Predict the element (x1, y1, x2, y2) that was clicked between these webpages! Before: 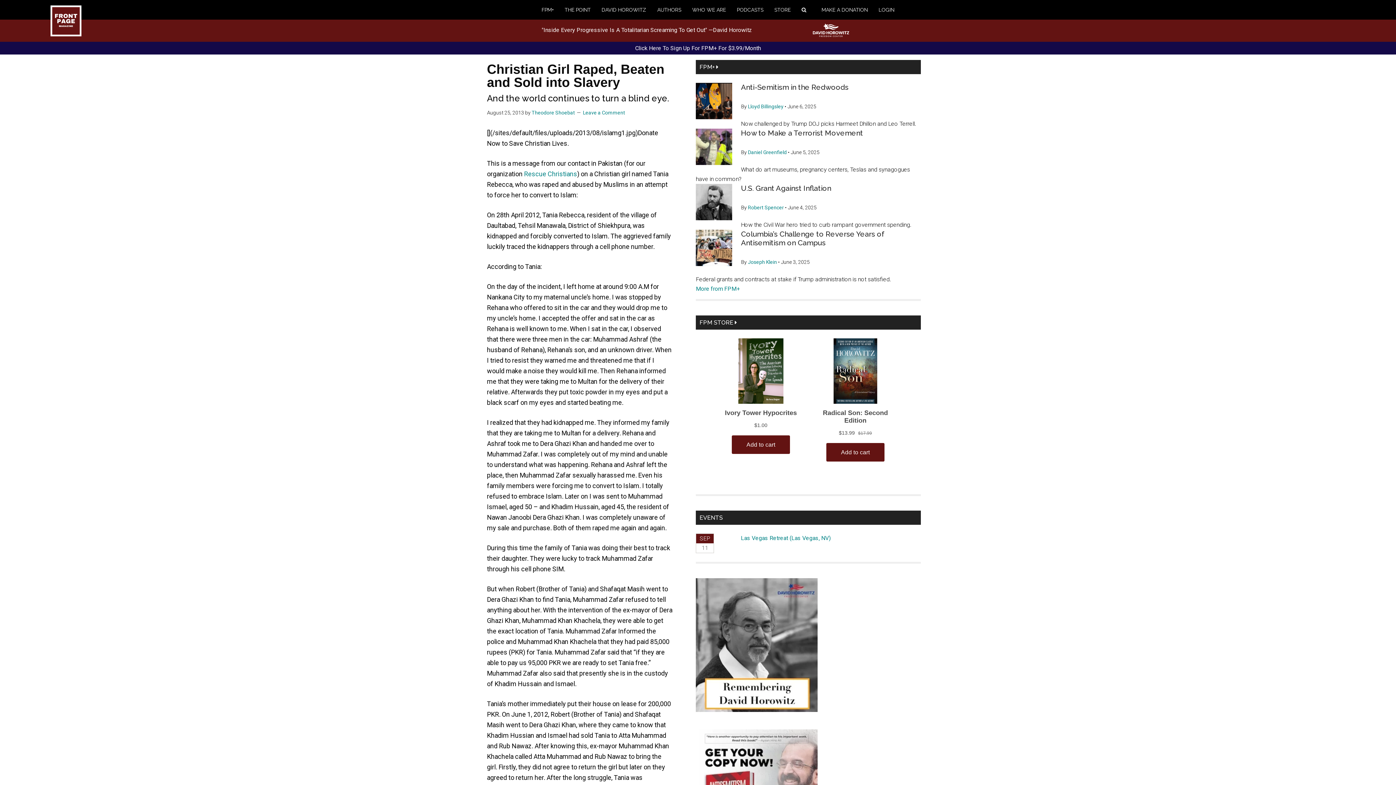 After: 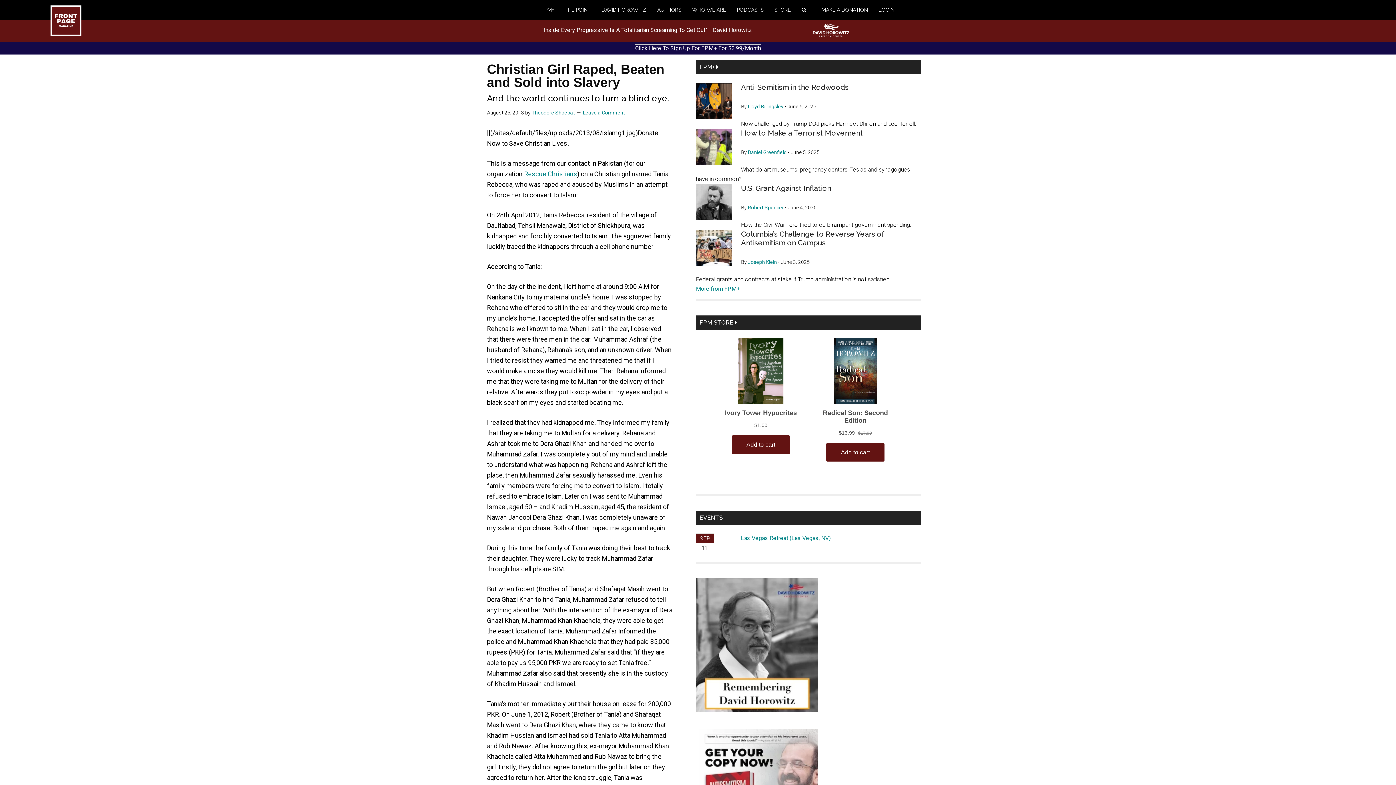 Action: bbox: (635, 44, 761, 51) label: Click Here To Sign Up For FPM+ For $3.99/Month